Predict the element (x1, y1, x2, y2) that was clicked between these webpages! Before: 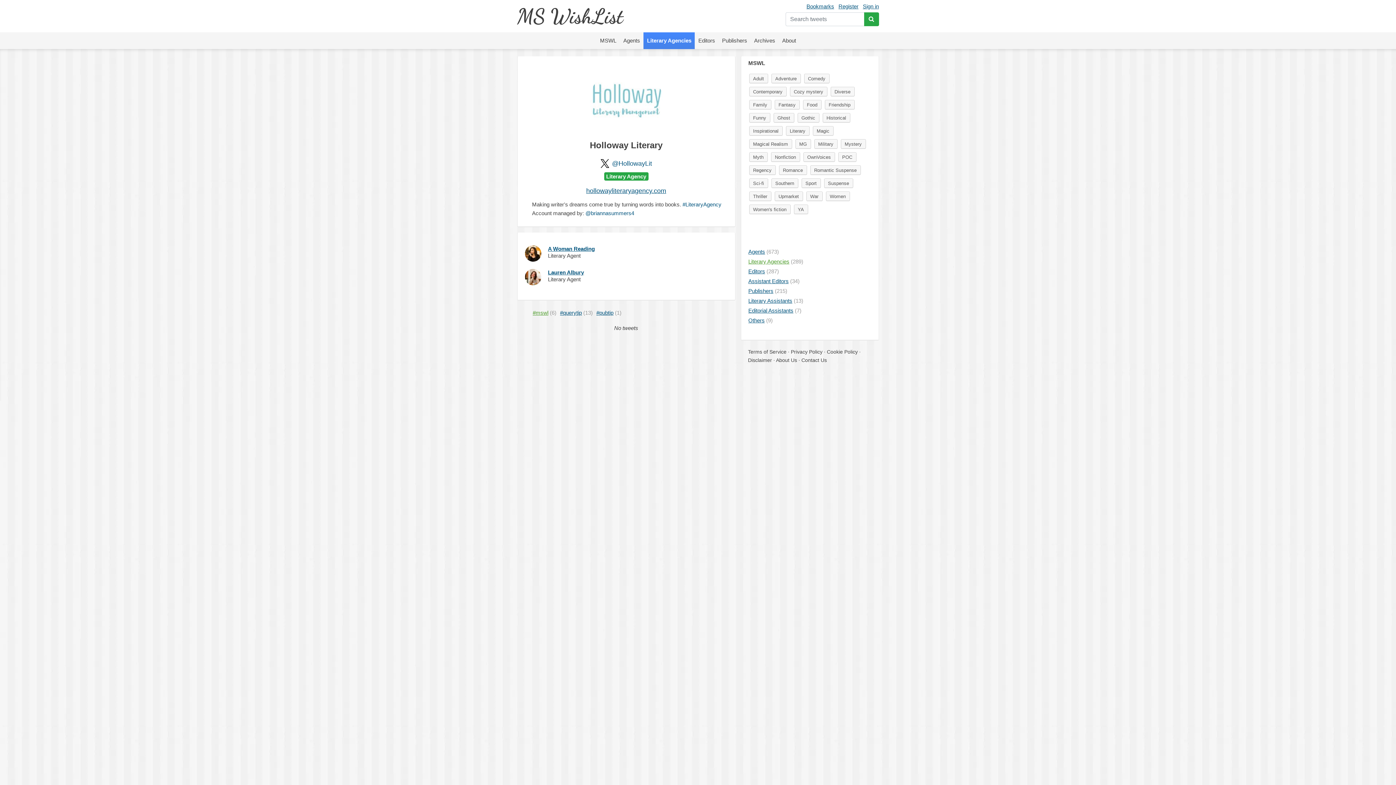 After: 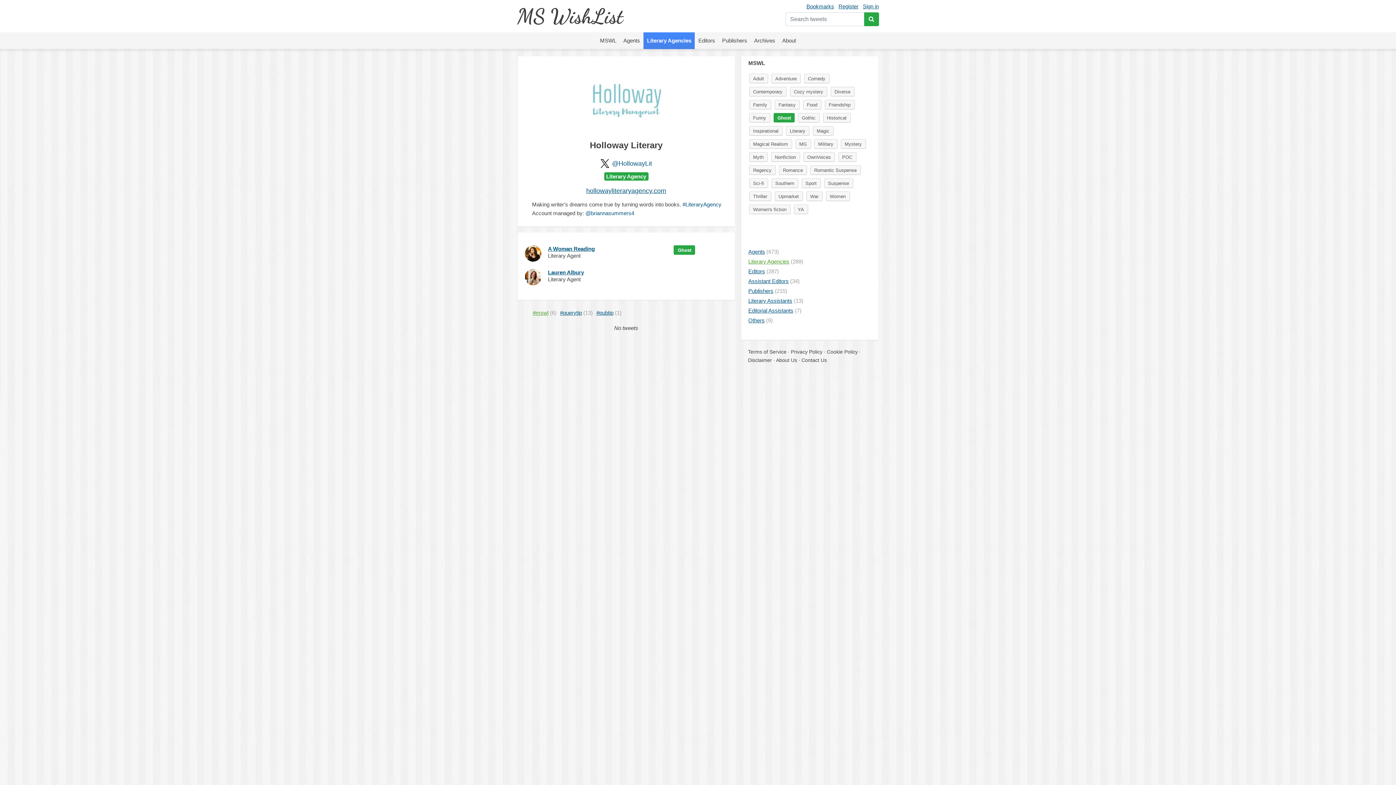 Action: bbox: (773, 113, 794, 122) label: Ghost